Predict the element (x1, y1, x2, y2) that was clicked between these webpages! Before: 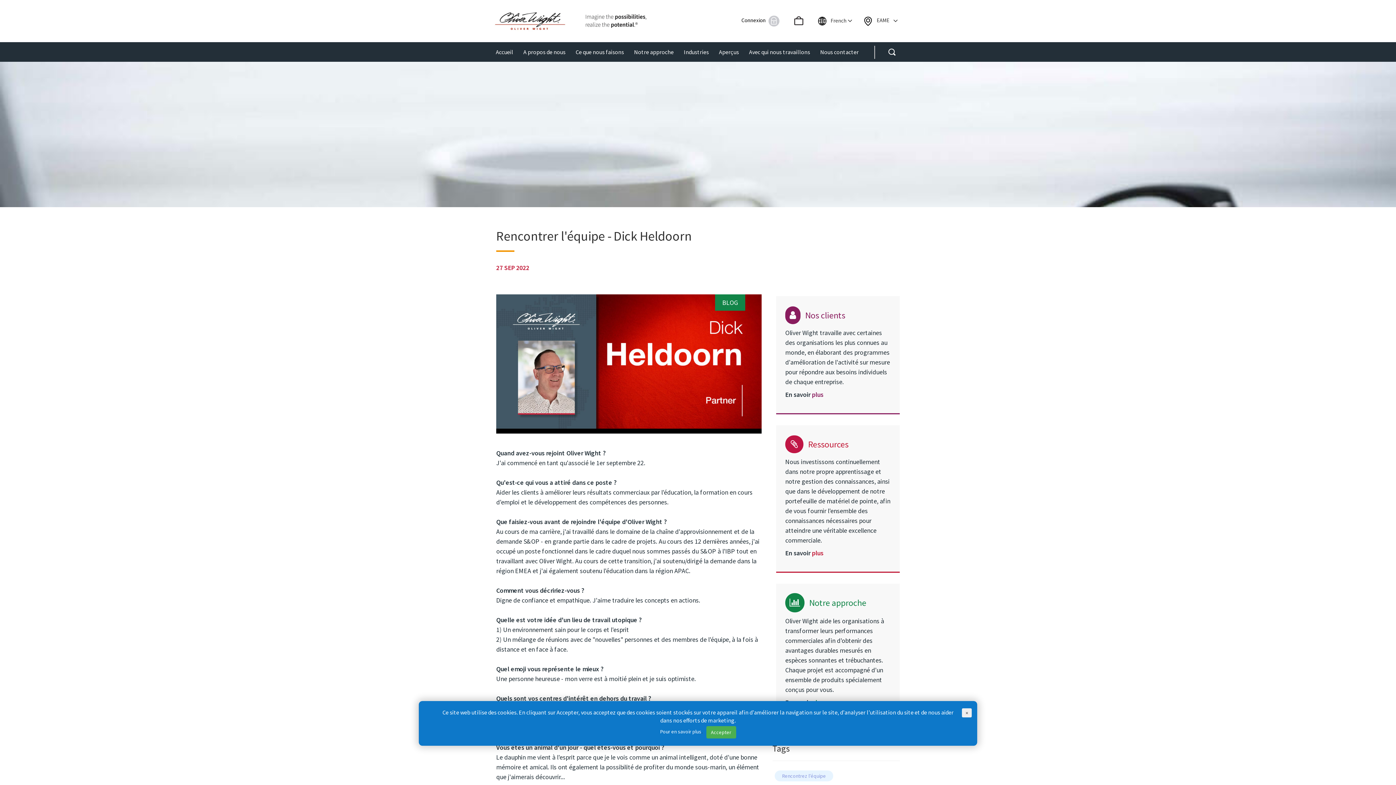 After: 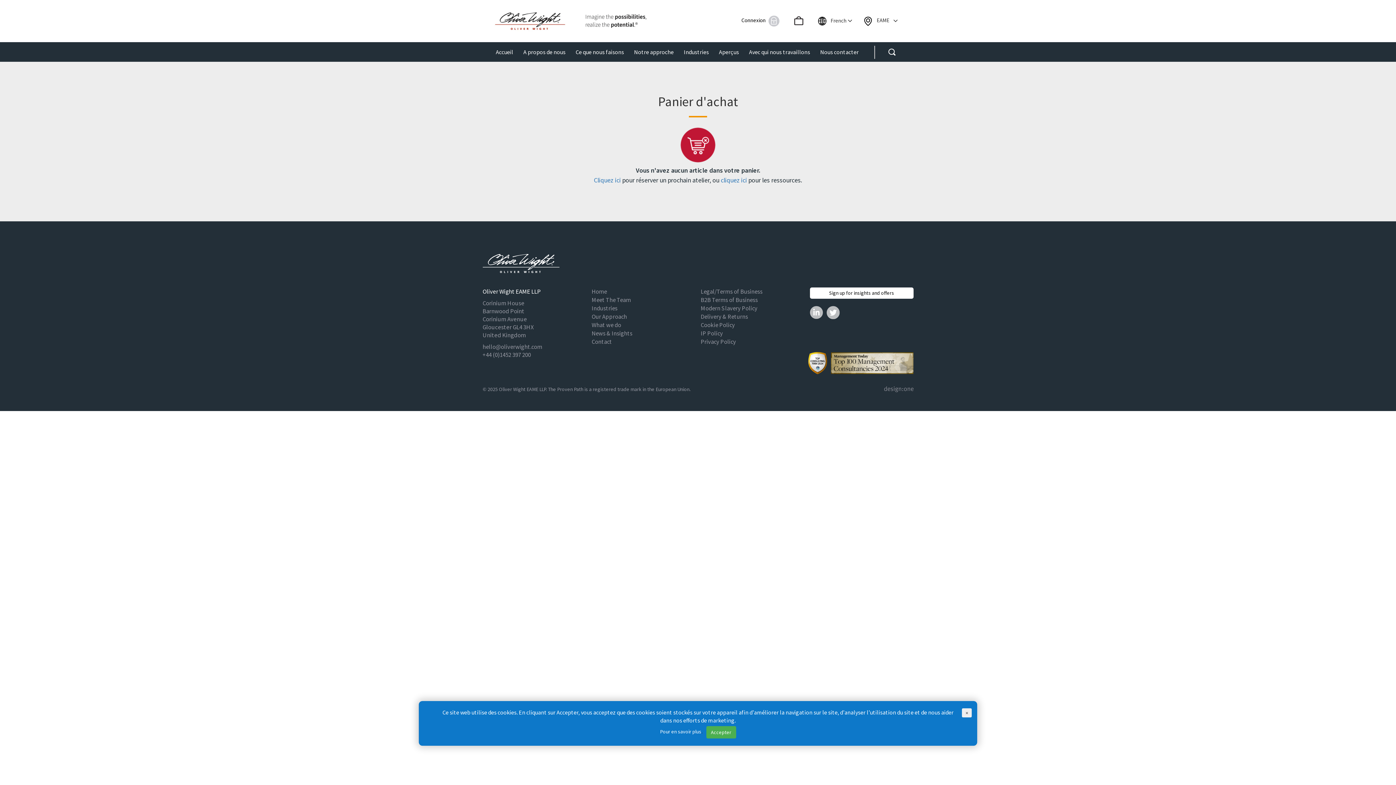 Action: bbox: (794, 15, 803, 26)